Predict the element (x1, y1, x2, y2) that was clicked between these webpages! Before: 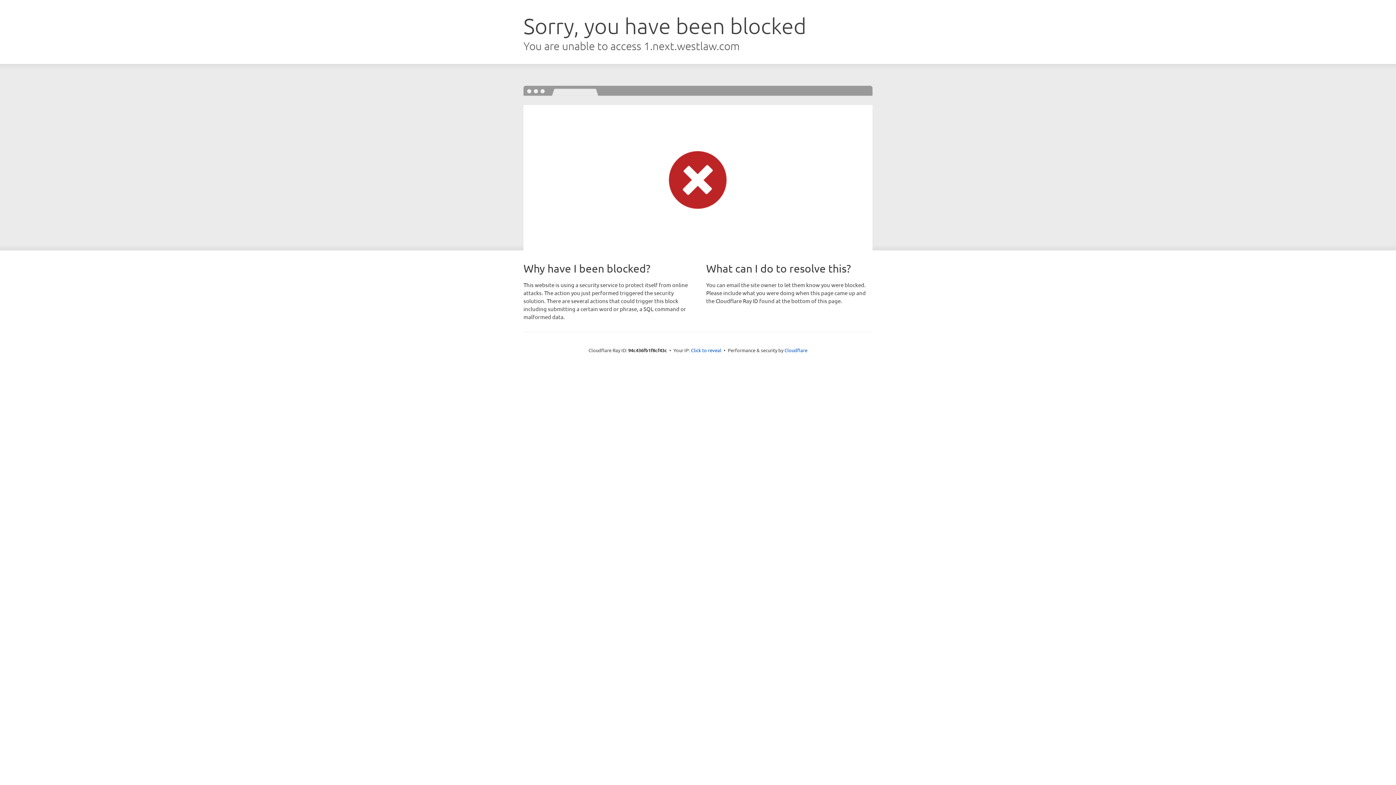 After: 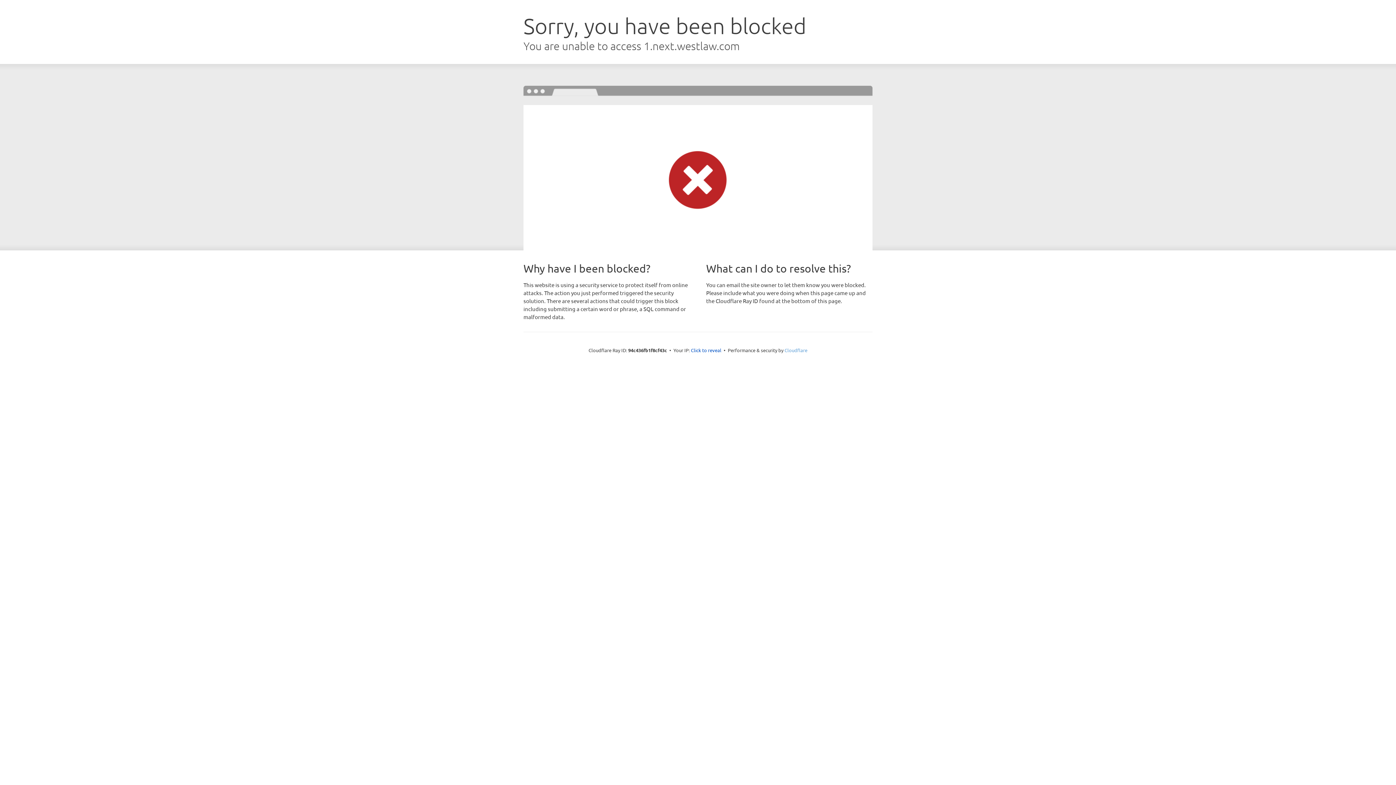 Action: label: Cloudflare bbox: (784, 347, 807, 353)